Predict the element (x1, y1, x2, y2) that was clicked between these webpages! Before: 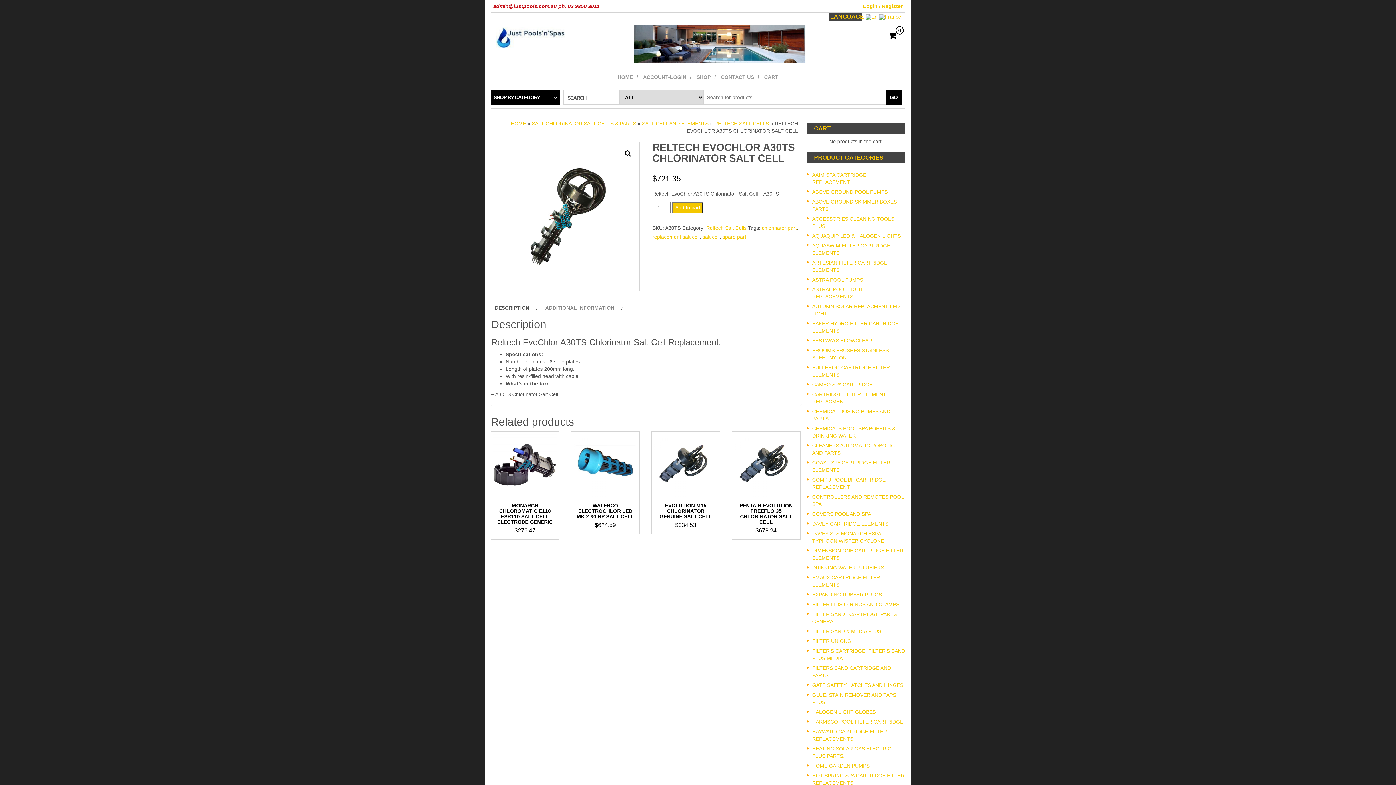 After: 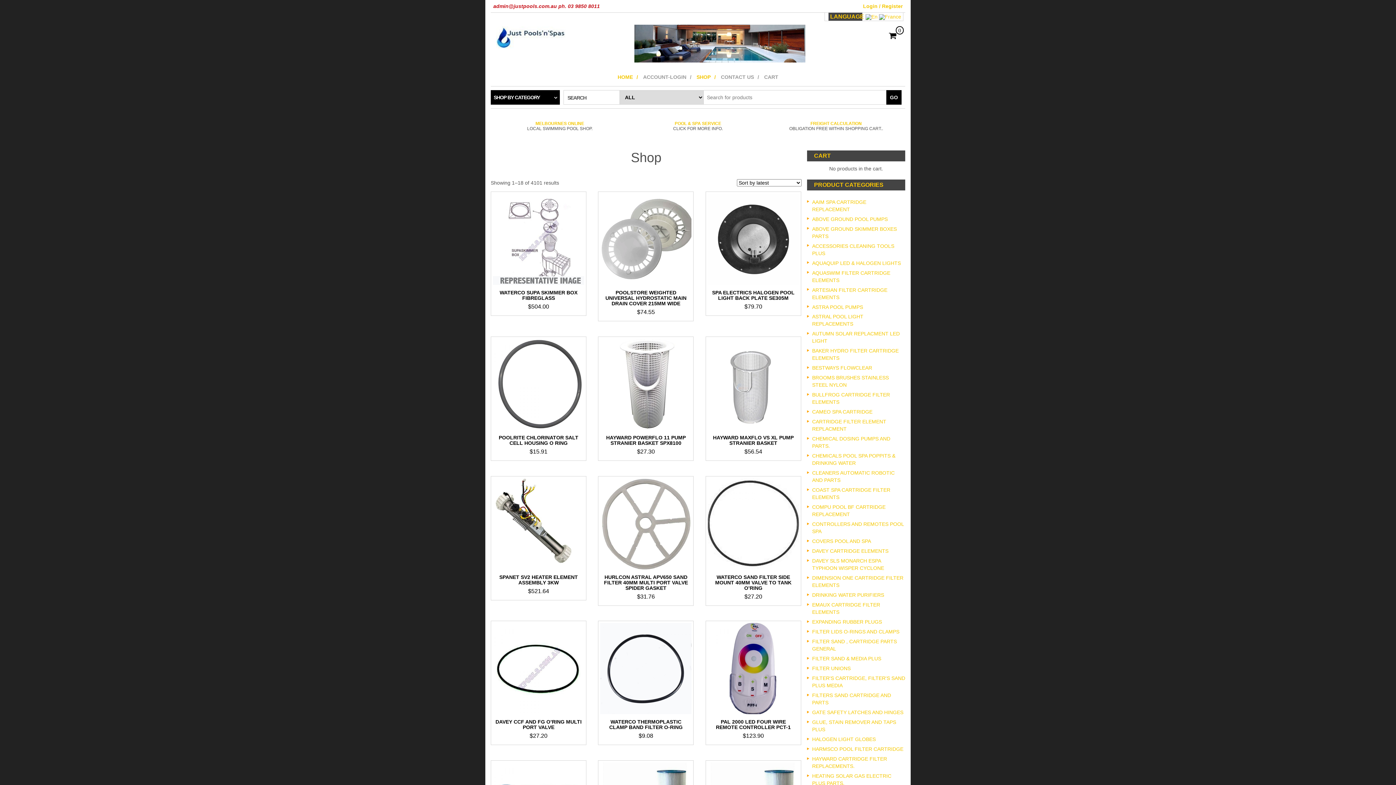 Action: bbox: (510, 120, 526, 126) label: HOME